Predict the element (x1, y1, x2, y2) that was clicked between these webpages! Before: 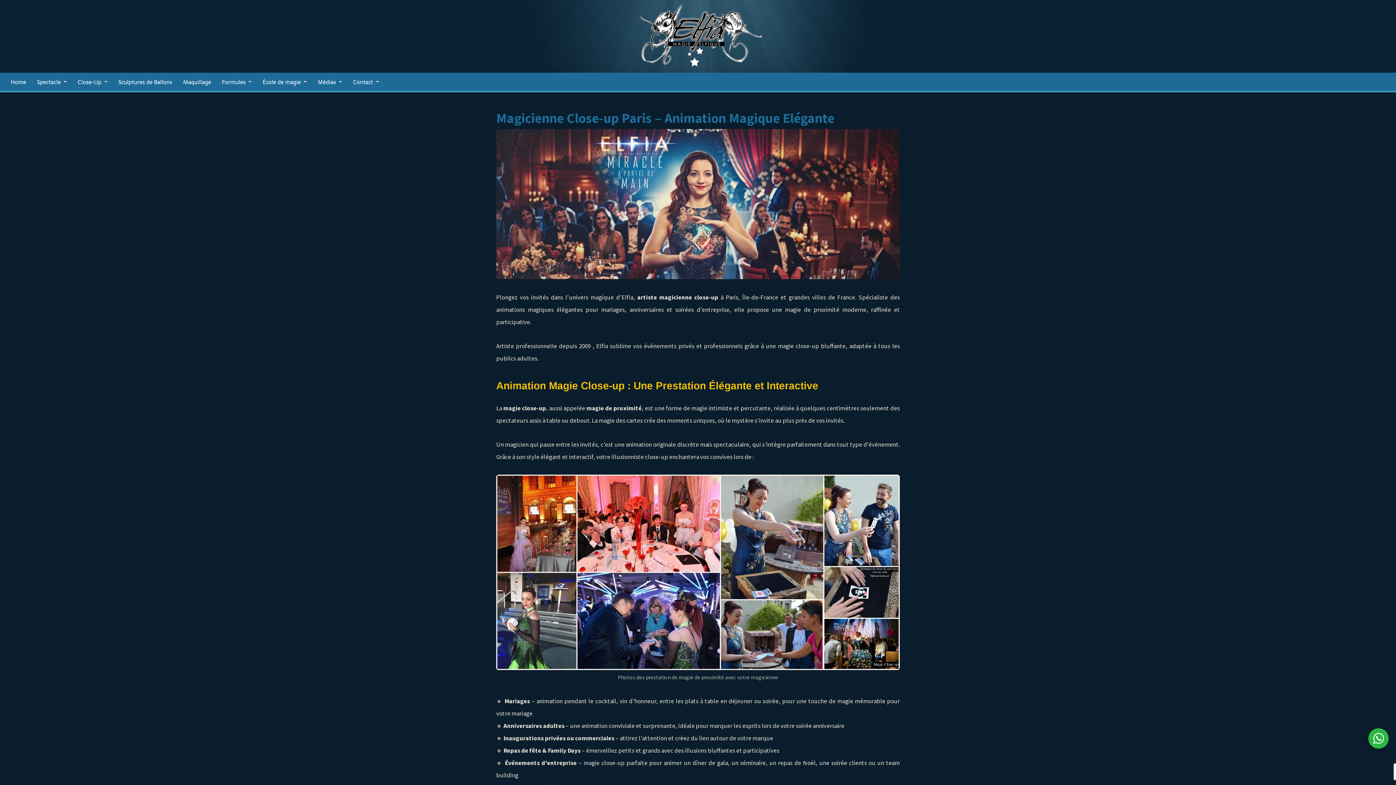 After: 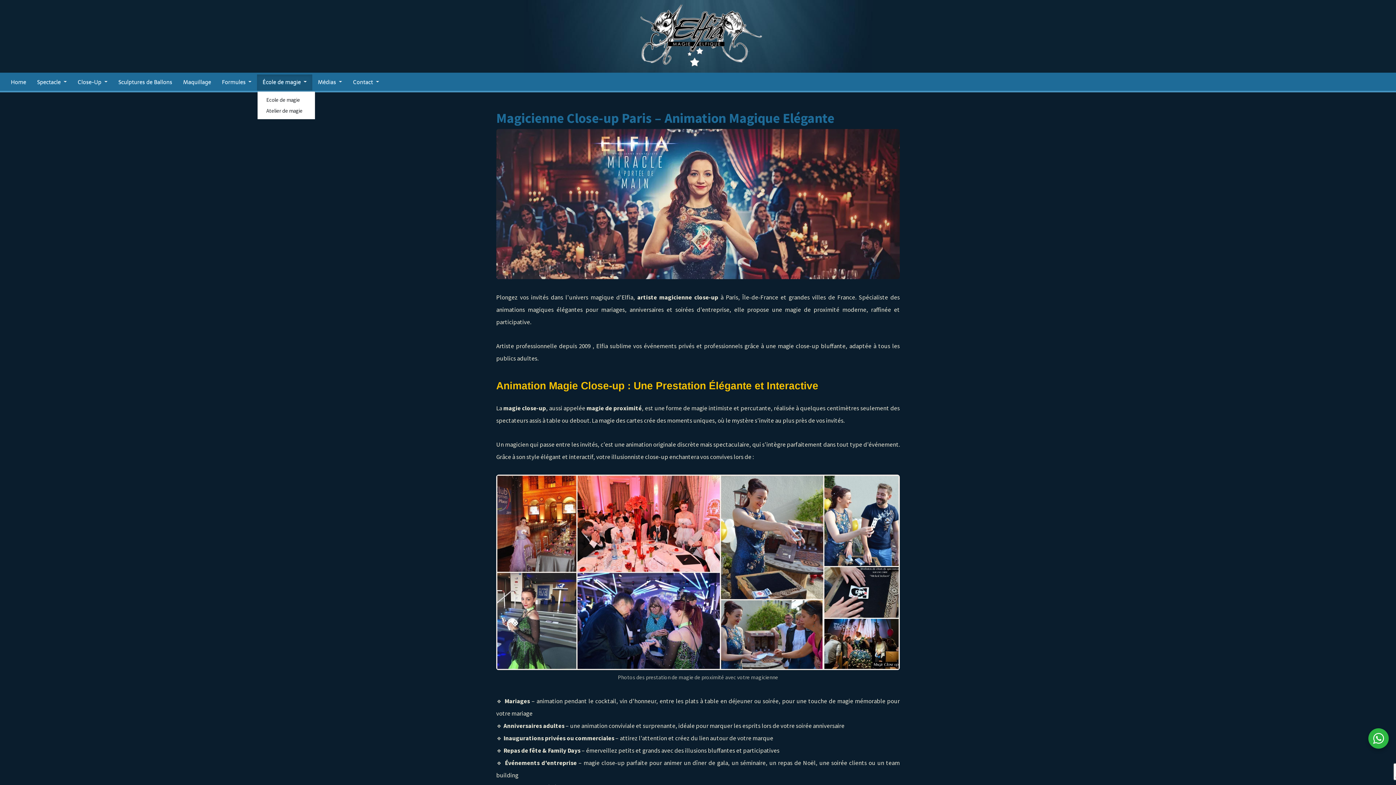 Action: label: École de magie  bbox: (257, 74, 312, 90)